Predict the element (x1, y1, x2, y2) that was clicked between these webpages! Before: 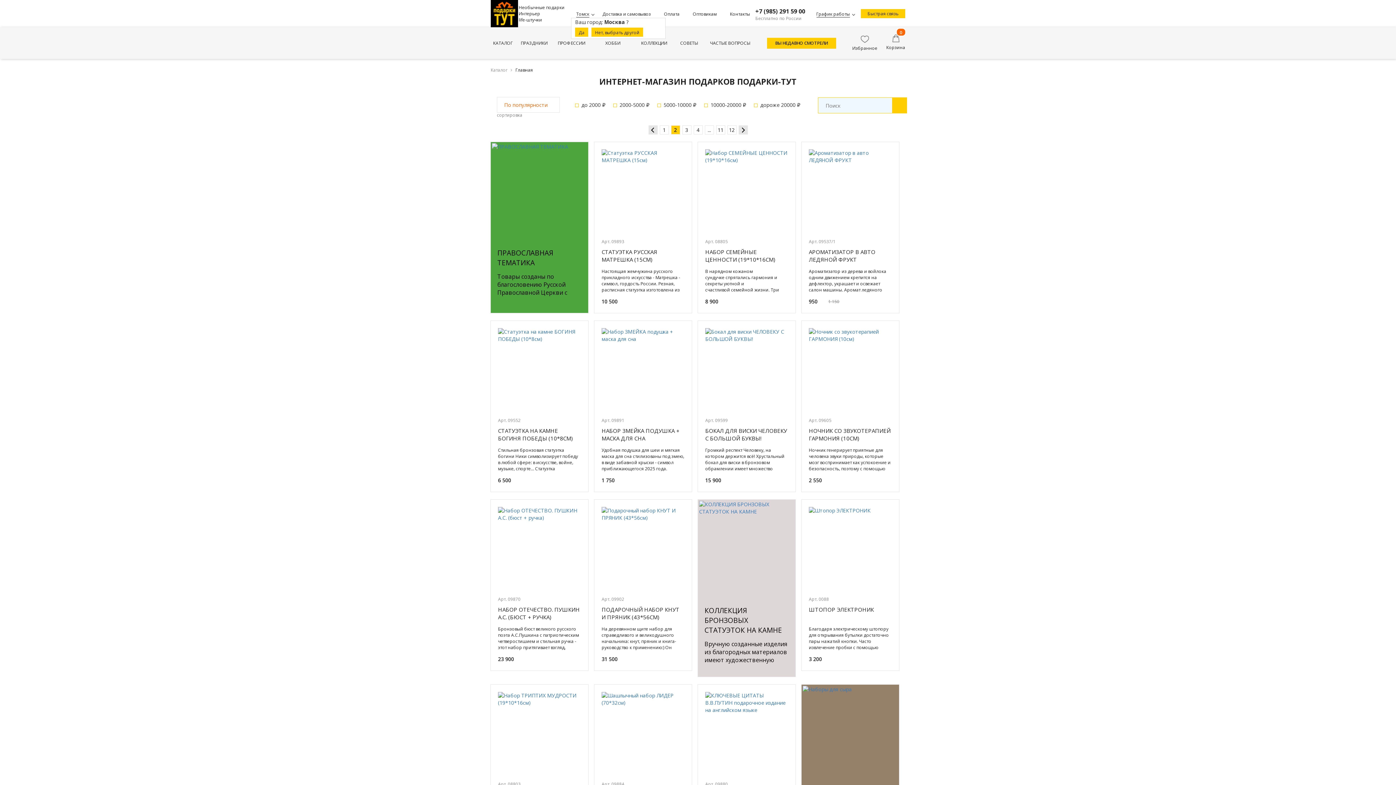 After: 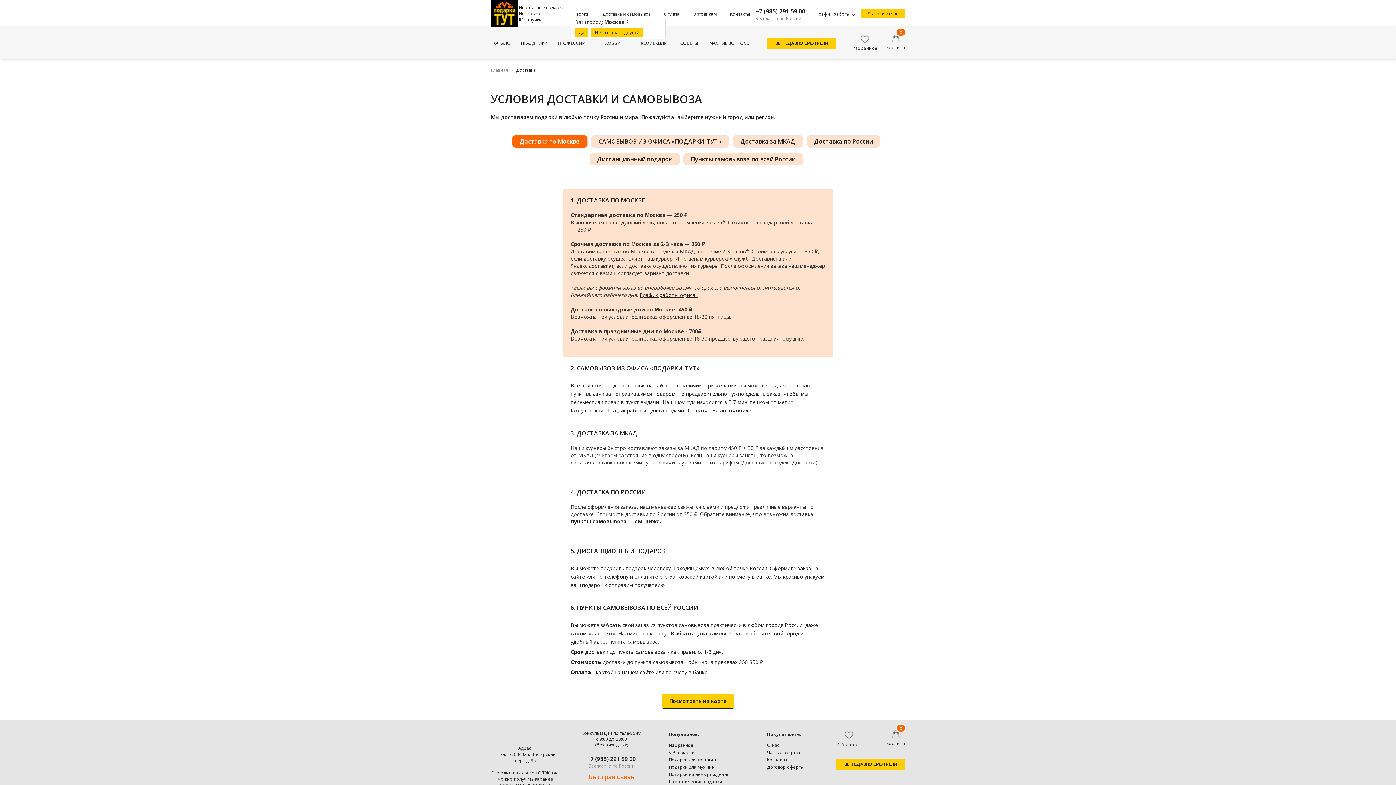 Action: bbox: (602, 10, 651, 16) label: Доставка и самовывоз